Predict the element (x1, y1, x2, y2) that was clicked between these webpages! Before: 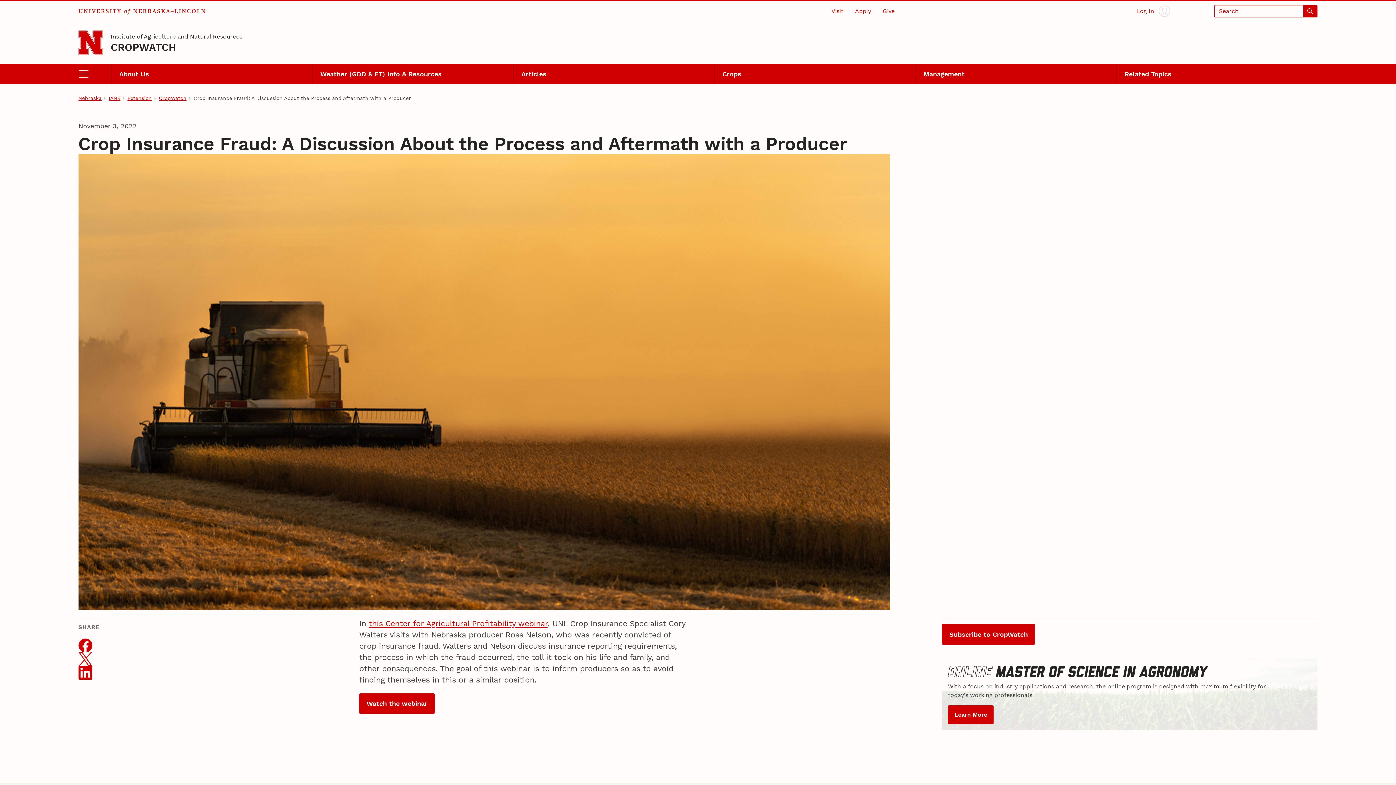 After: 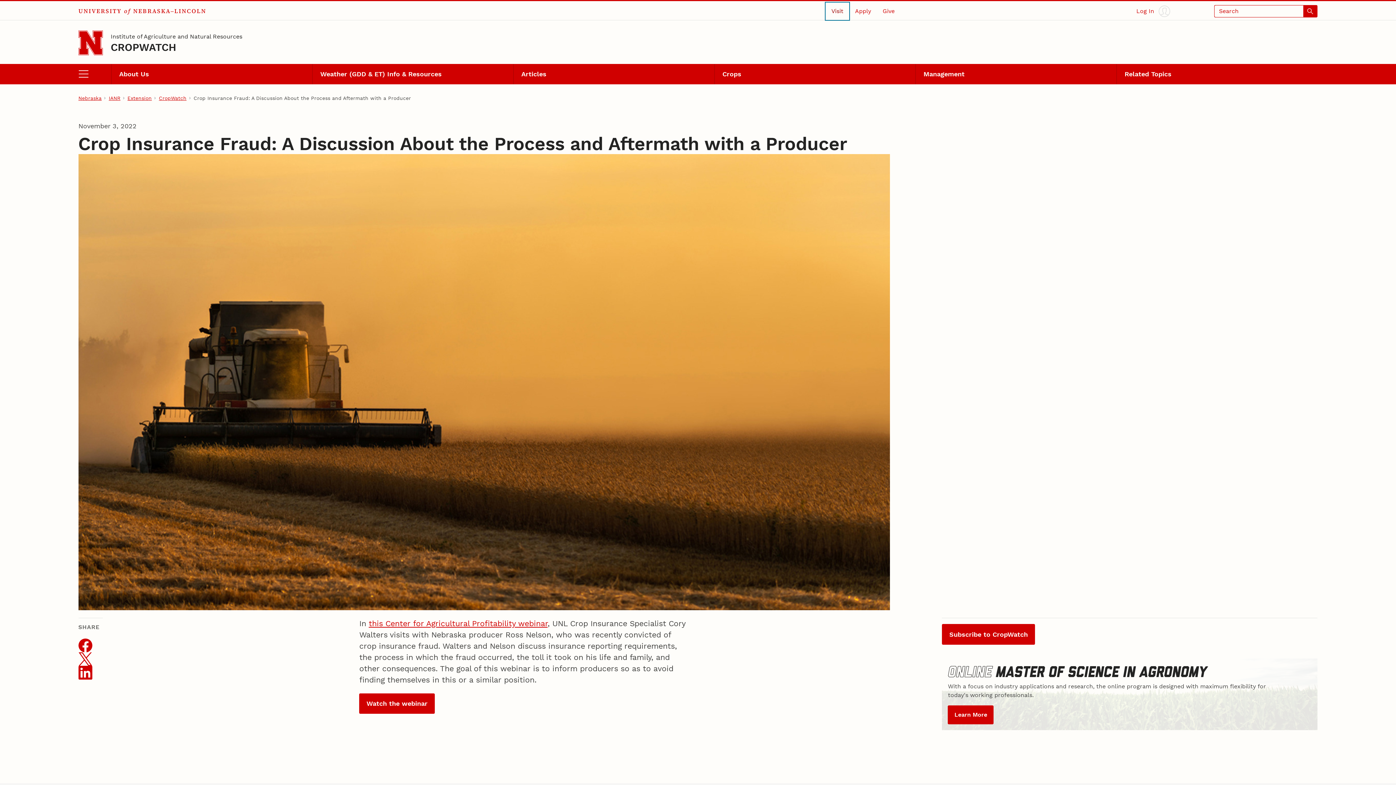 Action: label: Visit bbox: (825, 2, 849, 19)